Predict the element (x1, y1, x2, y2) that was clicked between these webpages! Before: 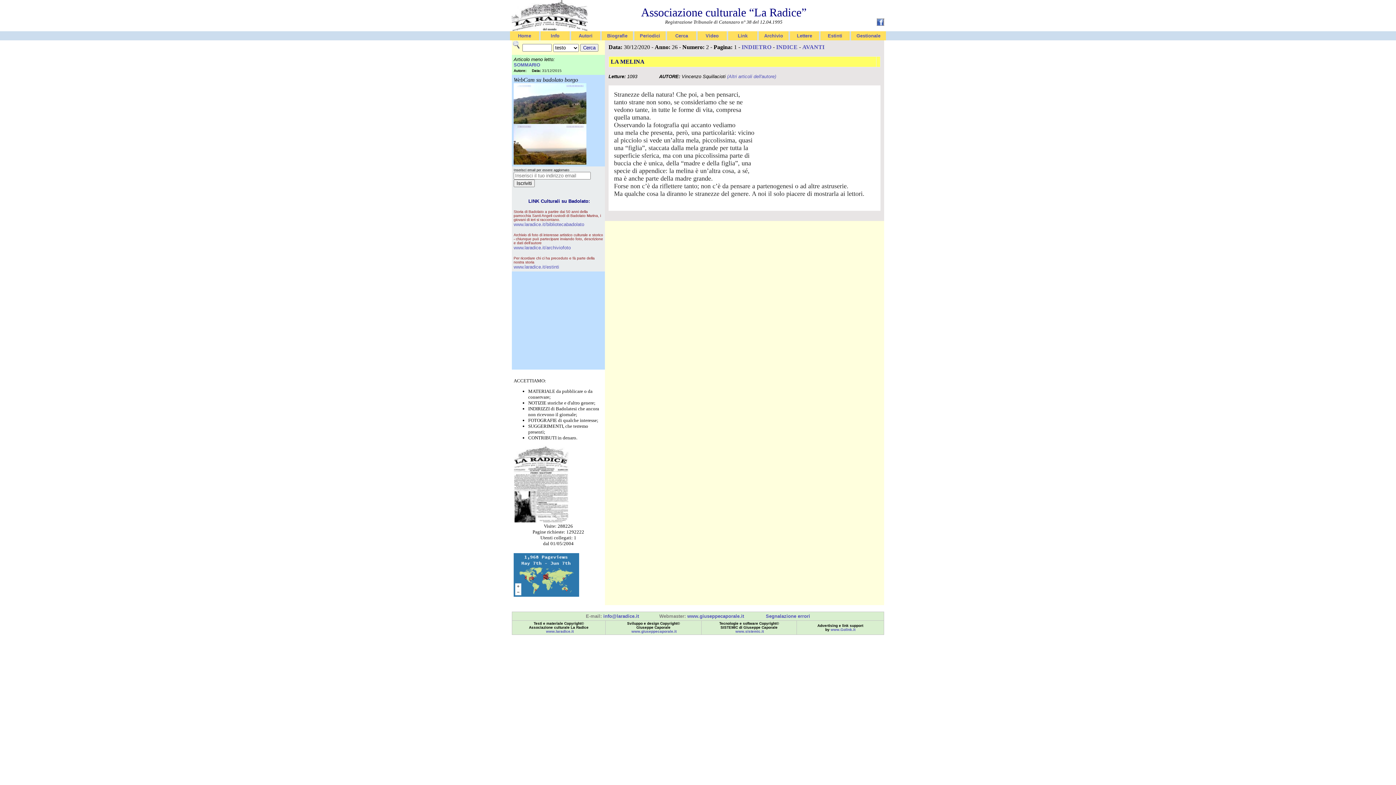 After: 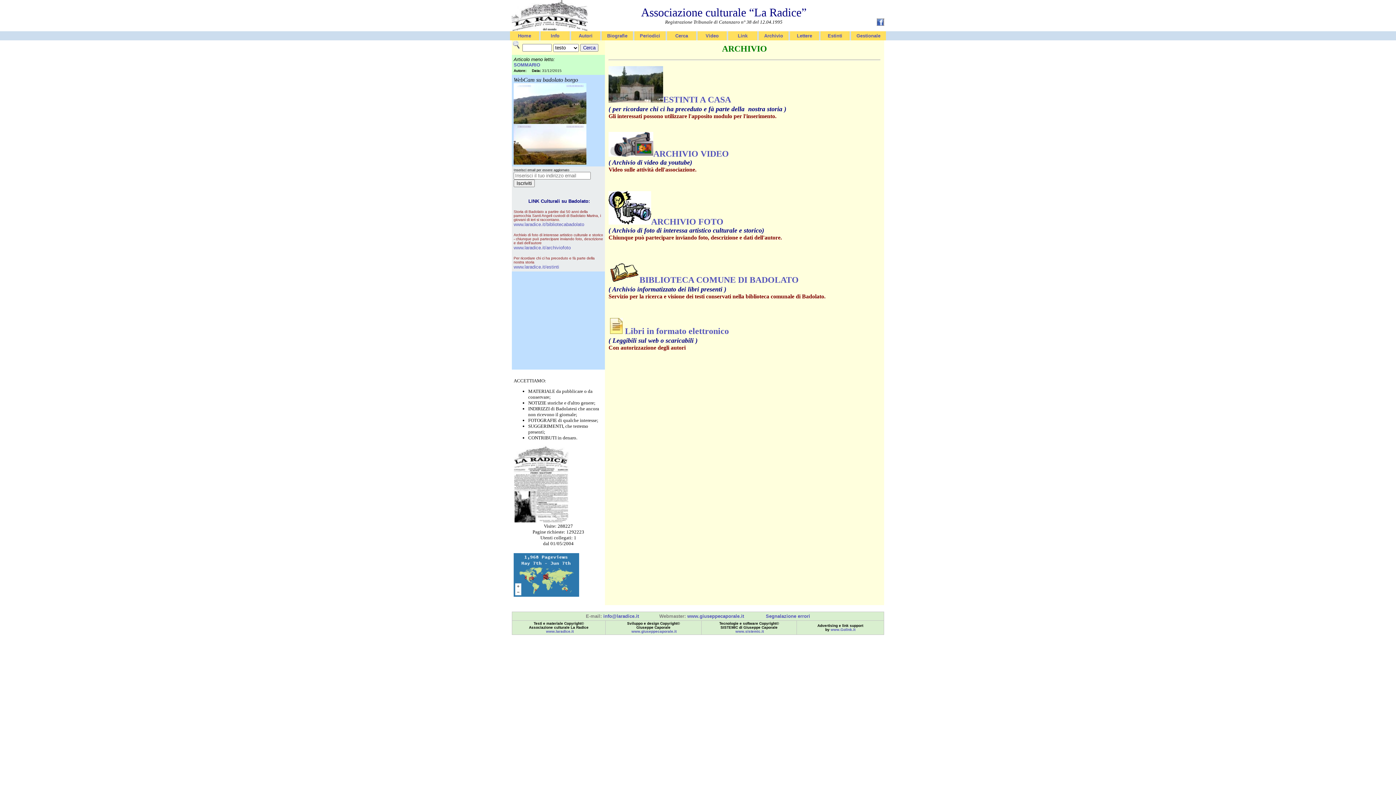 Action: bbox: (758, 32, 788, 38) label: Archivio